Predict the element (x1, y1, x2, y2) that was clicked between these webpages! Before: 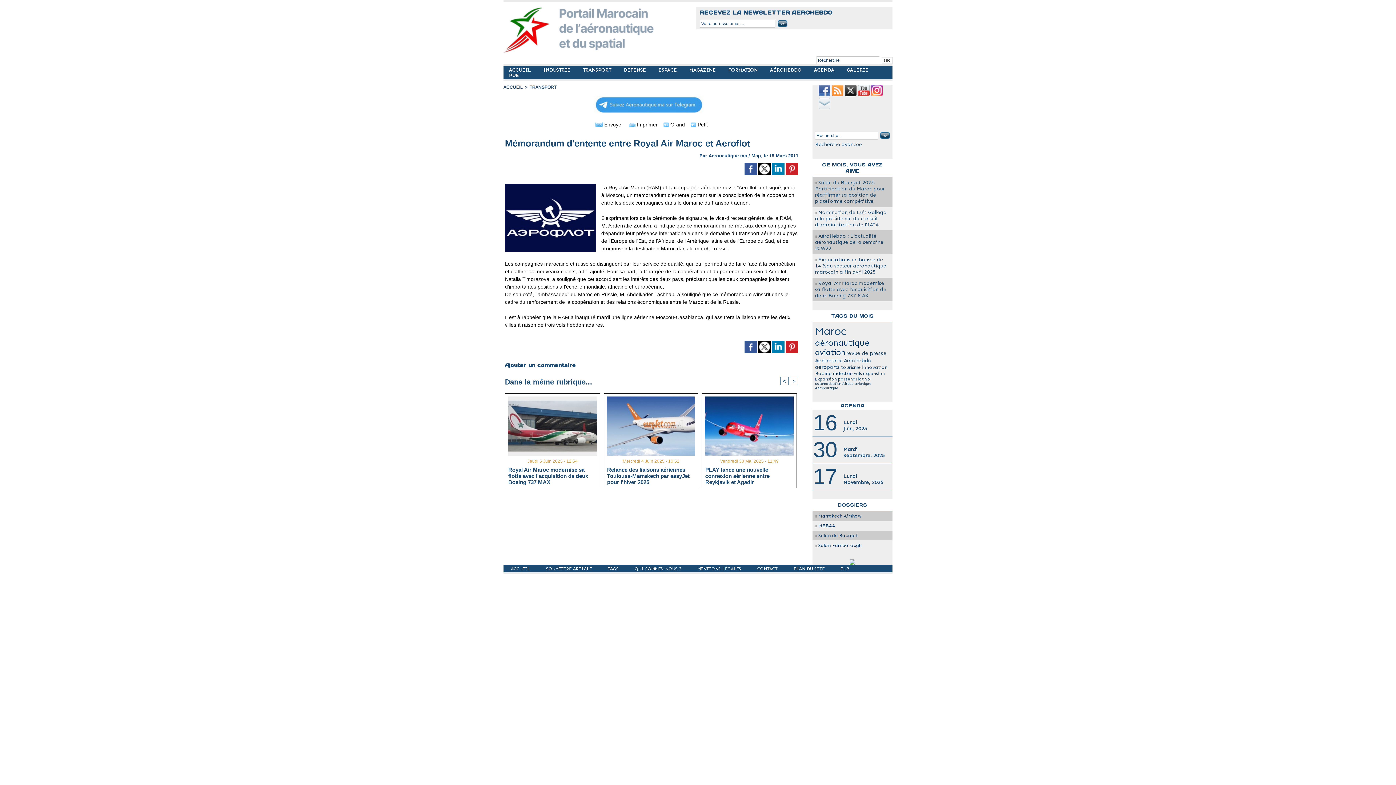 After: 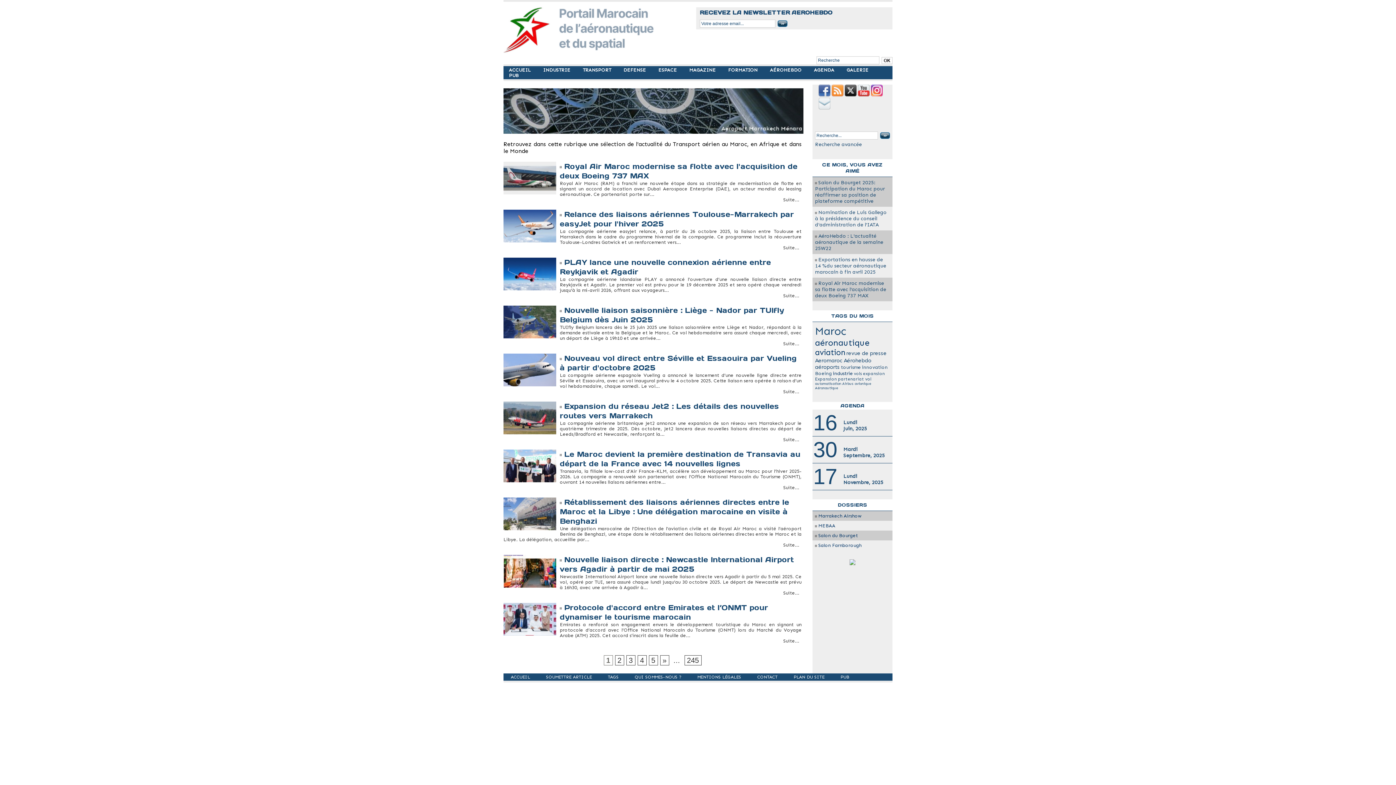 Action: bbox: (529, 84, 556, 89) label: TRANSPORT